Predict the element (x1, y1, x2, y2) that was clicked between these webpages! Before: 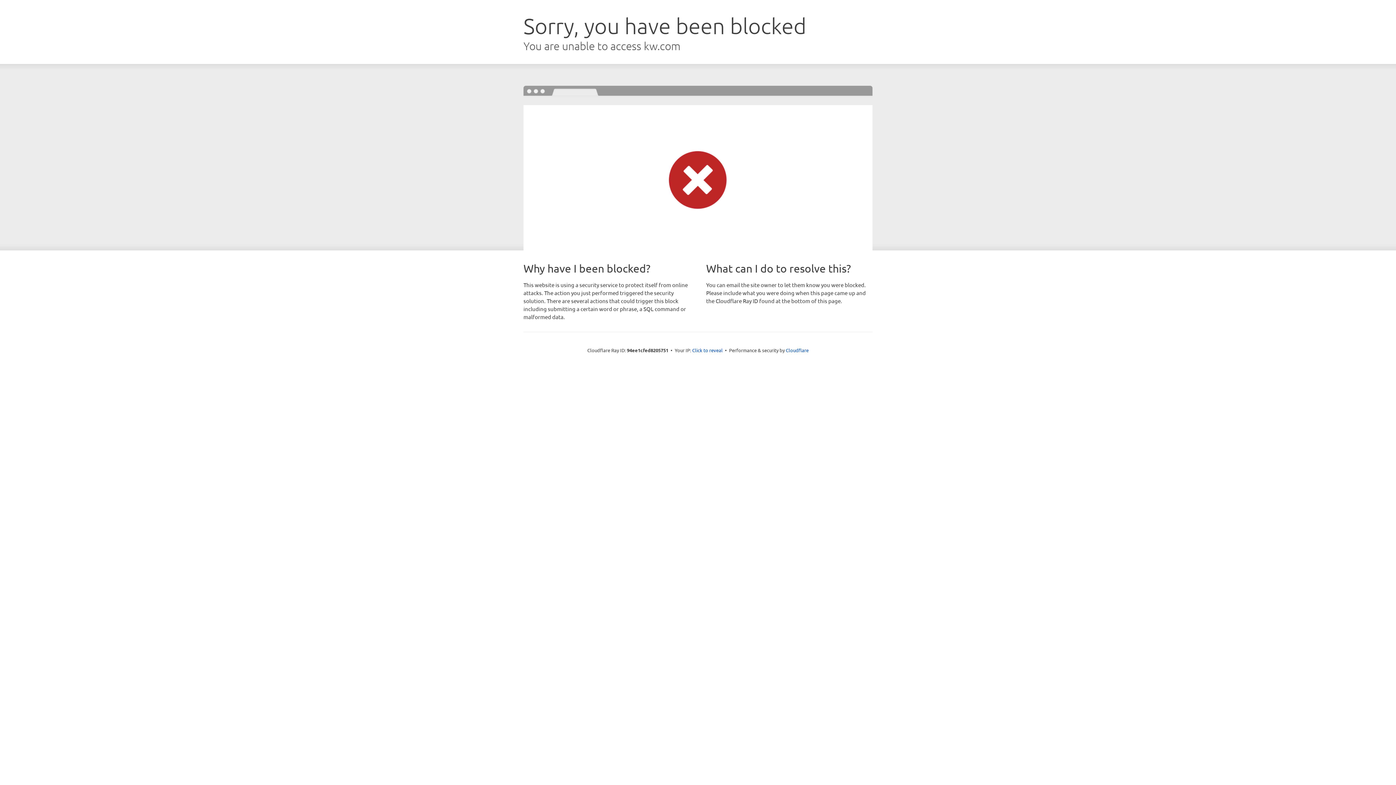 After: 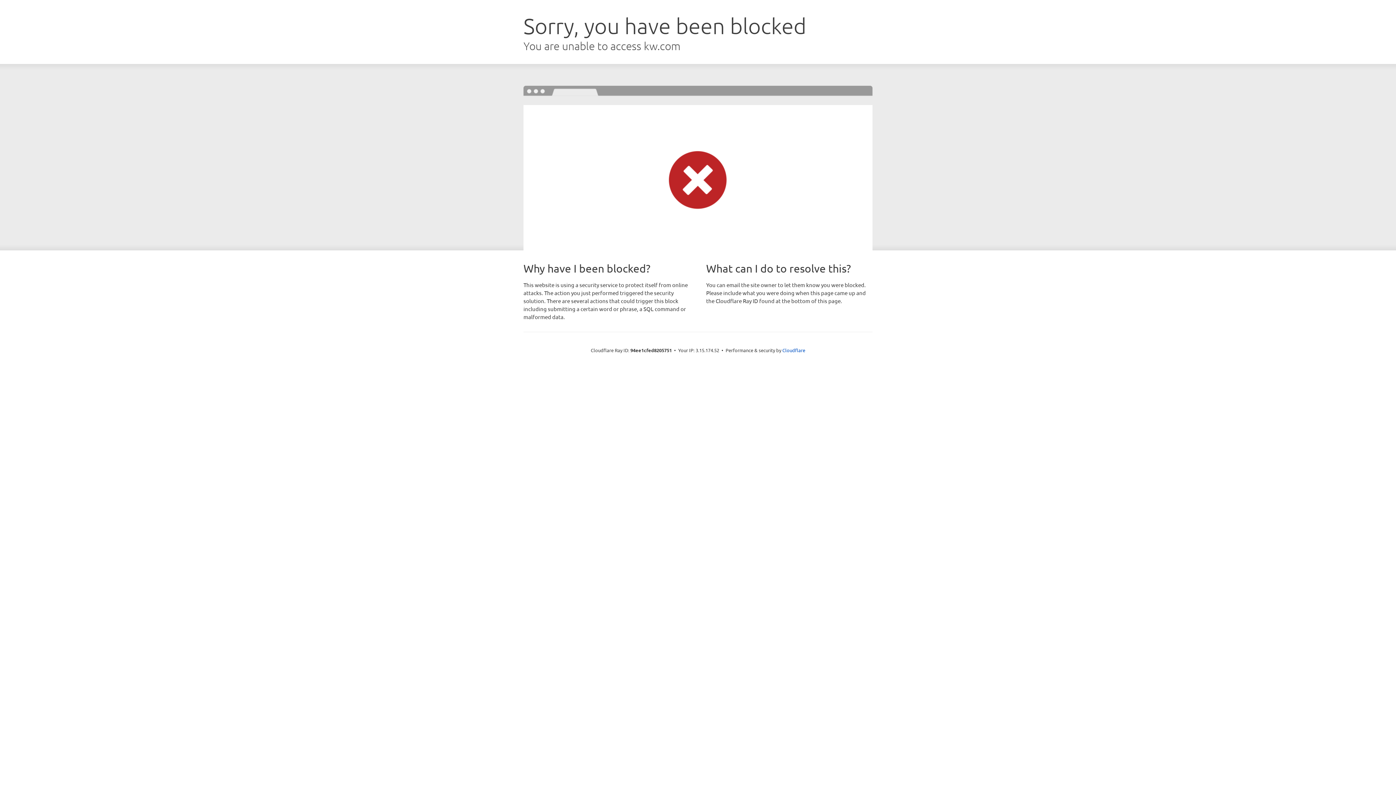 Action: label: Click to reveal bbox: (692, 346, 722, 353)